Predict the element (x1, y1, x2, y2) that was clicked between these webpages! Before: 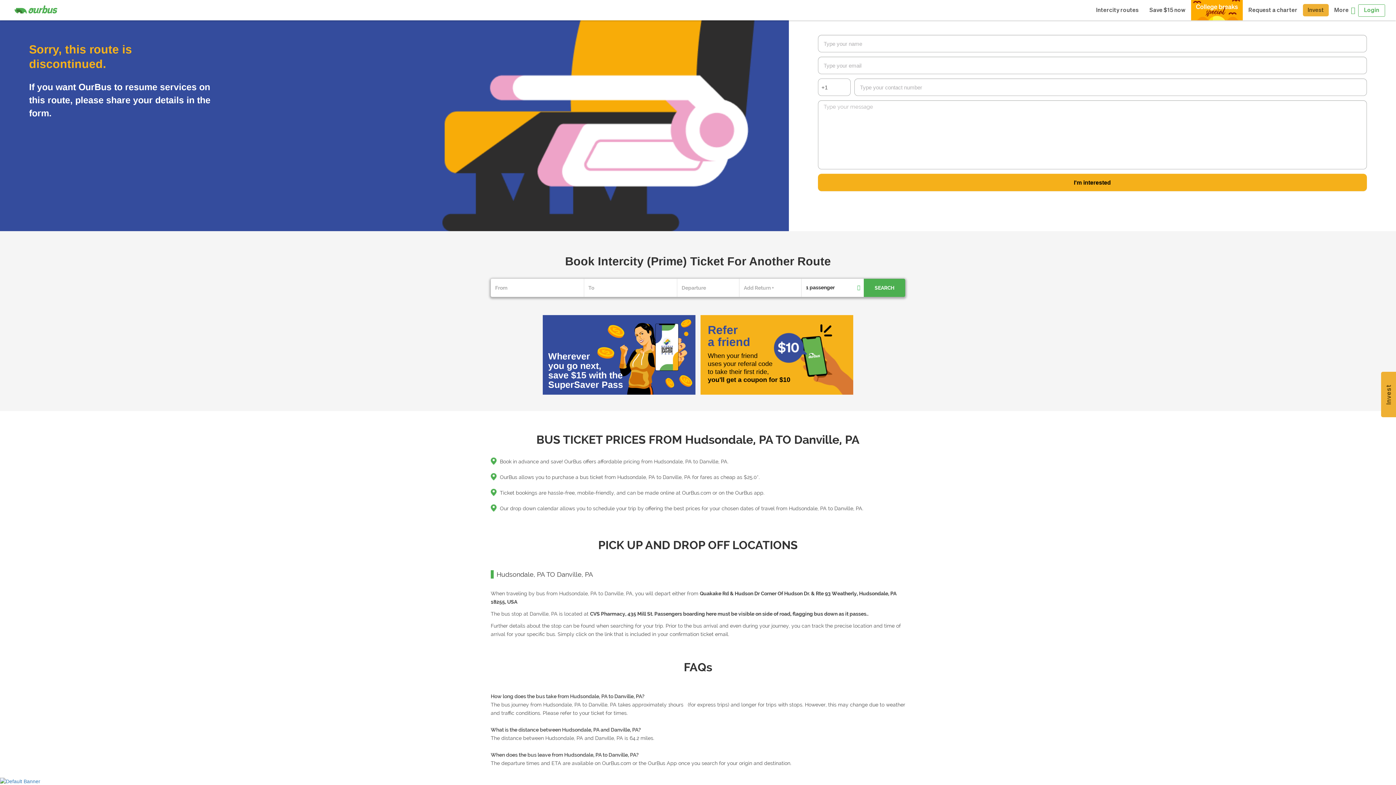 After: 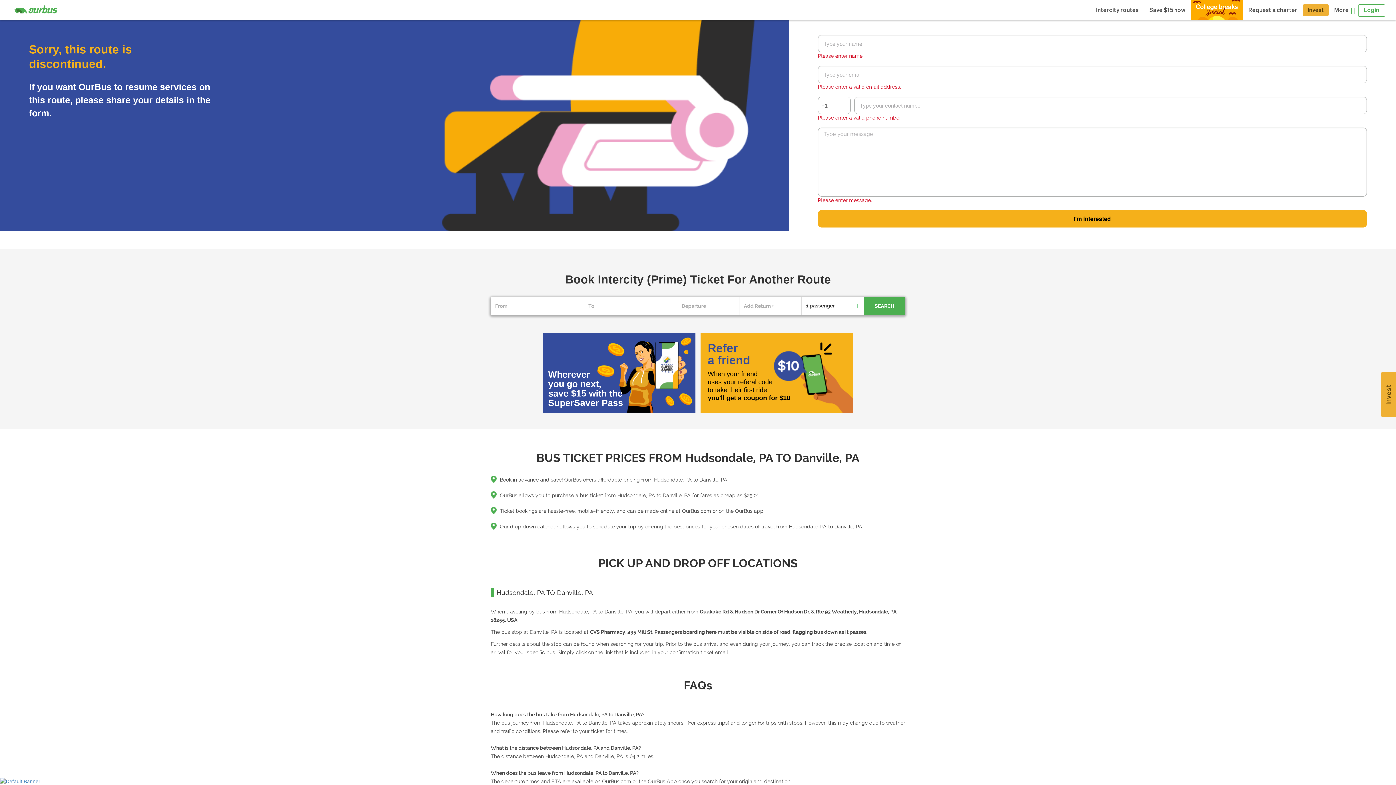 Action: label: I'm interested bbox: (818, 173, 1367, 191)